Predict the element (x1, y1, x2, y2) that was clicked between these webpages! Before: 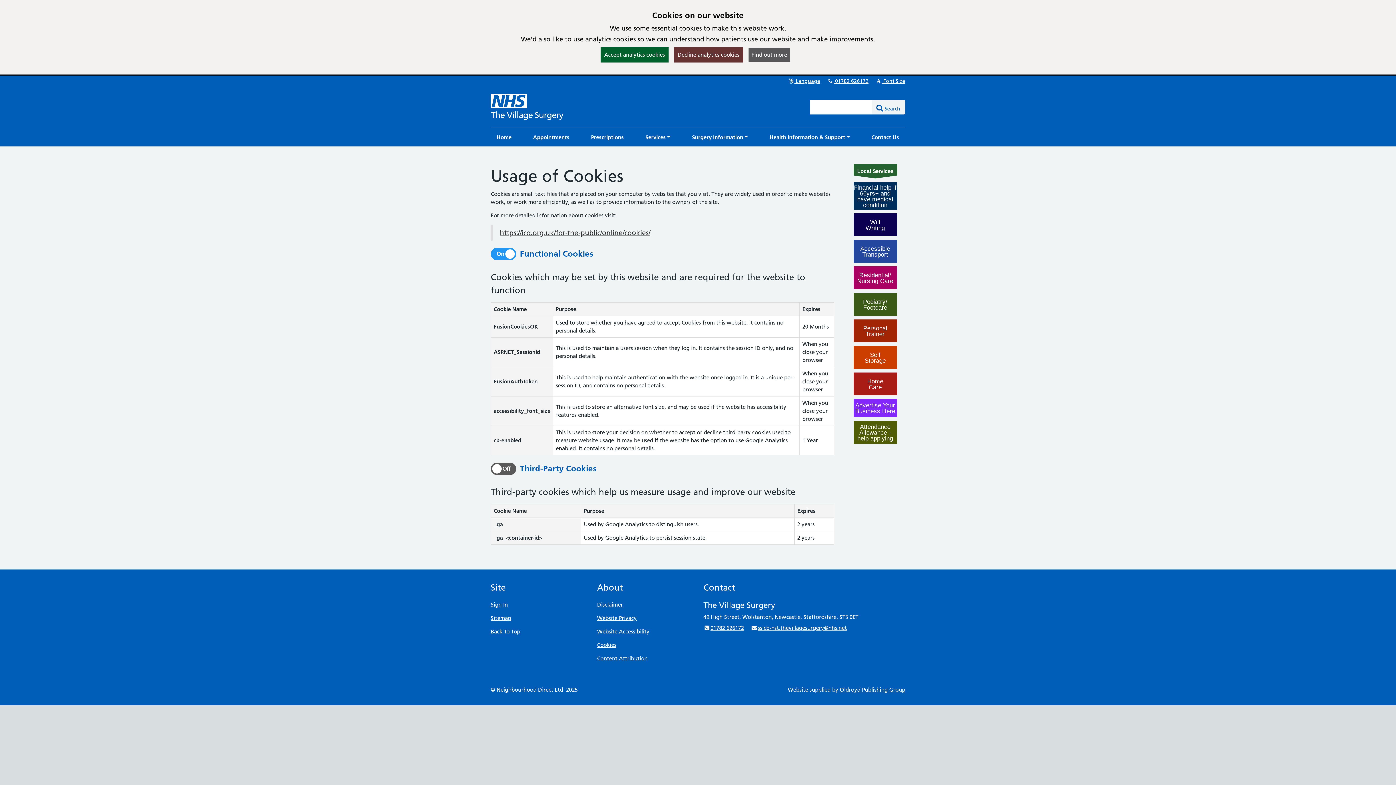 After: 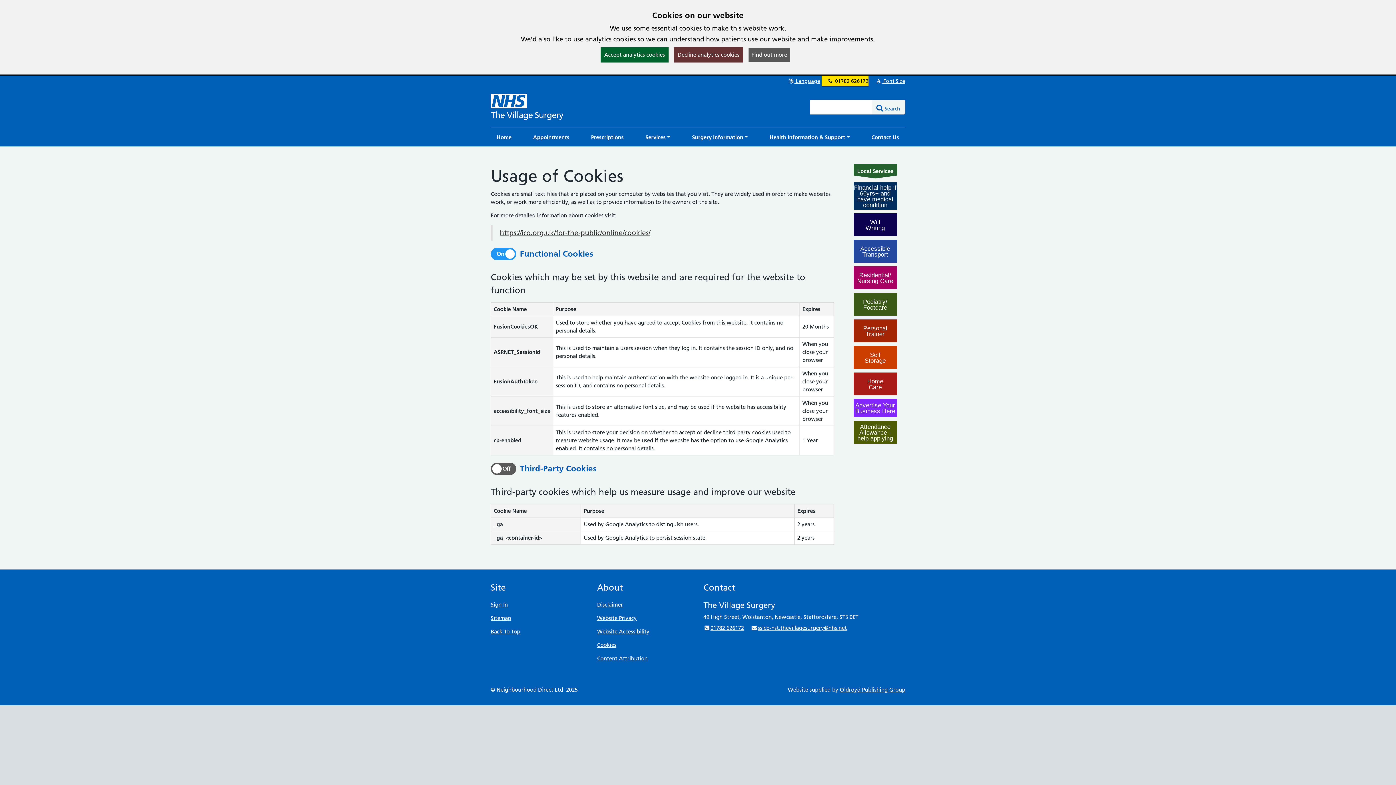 Action: label:  01782 626172 bbox: (821, 75, 868, 86)